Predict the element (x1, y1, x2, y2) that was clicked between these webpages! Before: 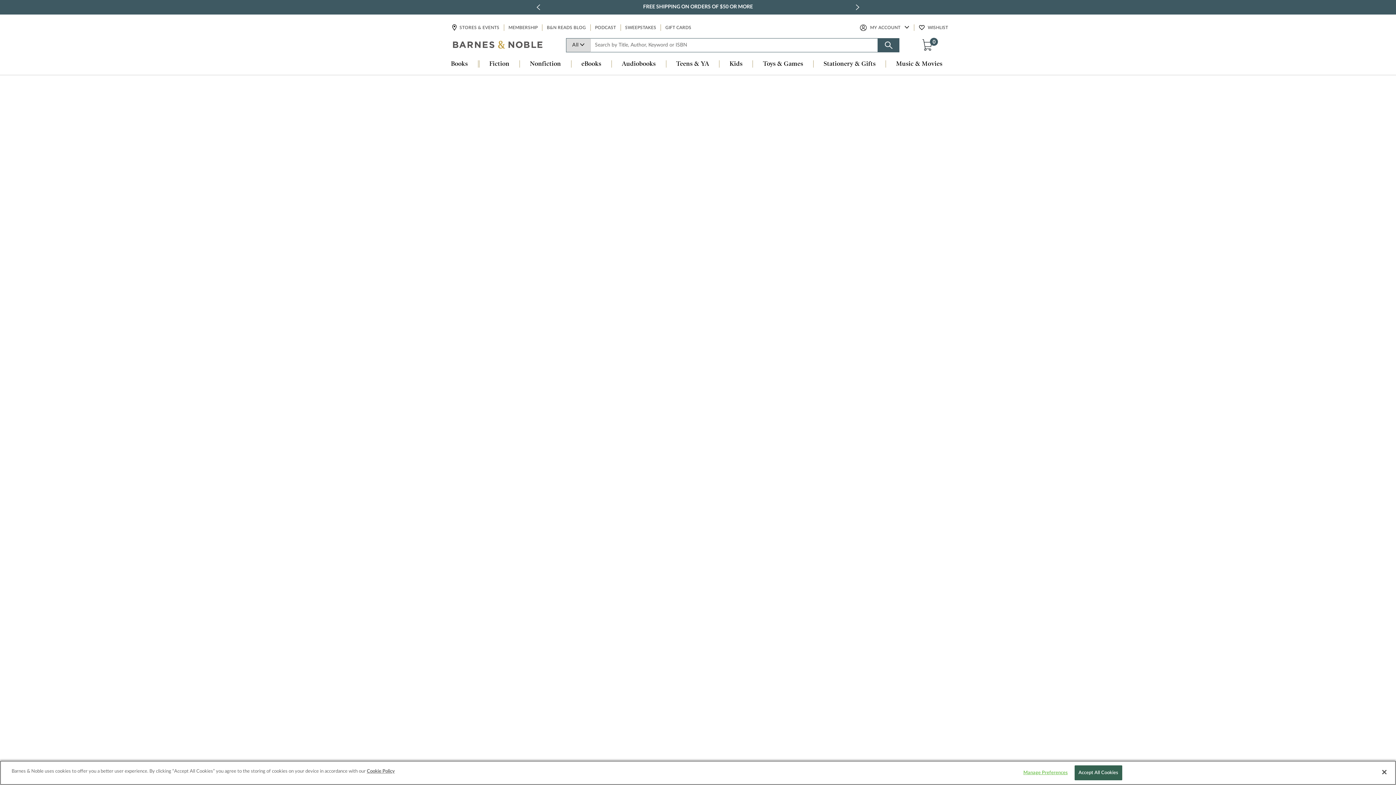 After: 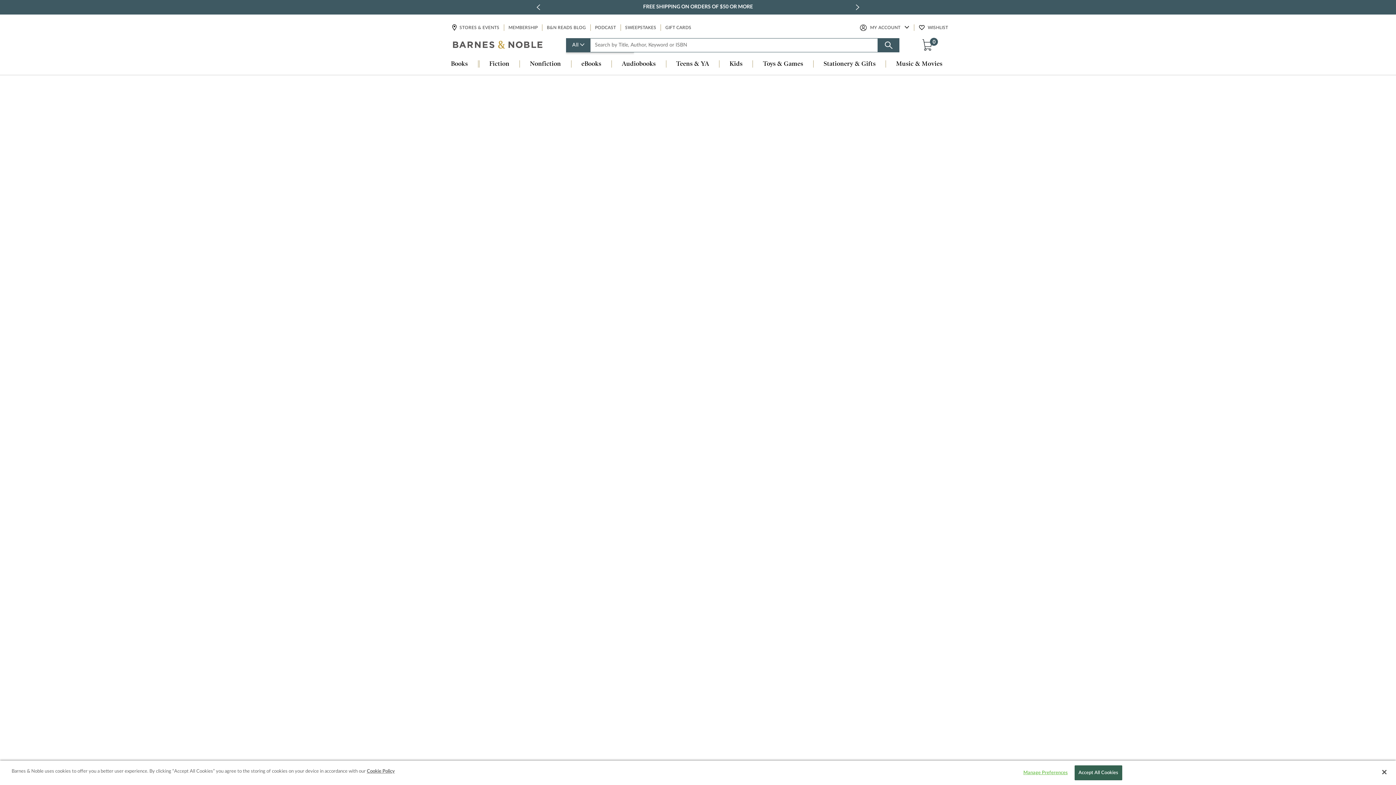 Action: bbox: (566, 38, 590, 52) label: All